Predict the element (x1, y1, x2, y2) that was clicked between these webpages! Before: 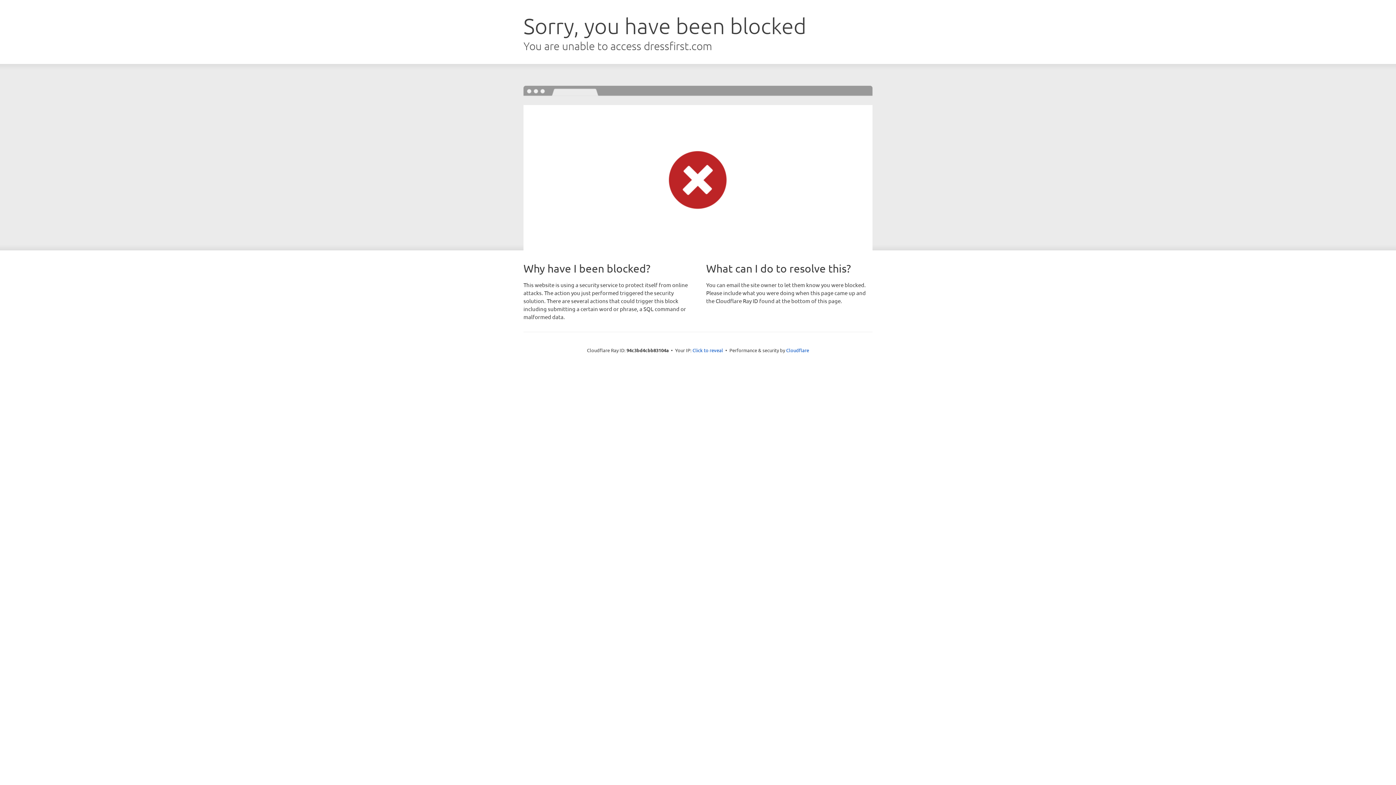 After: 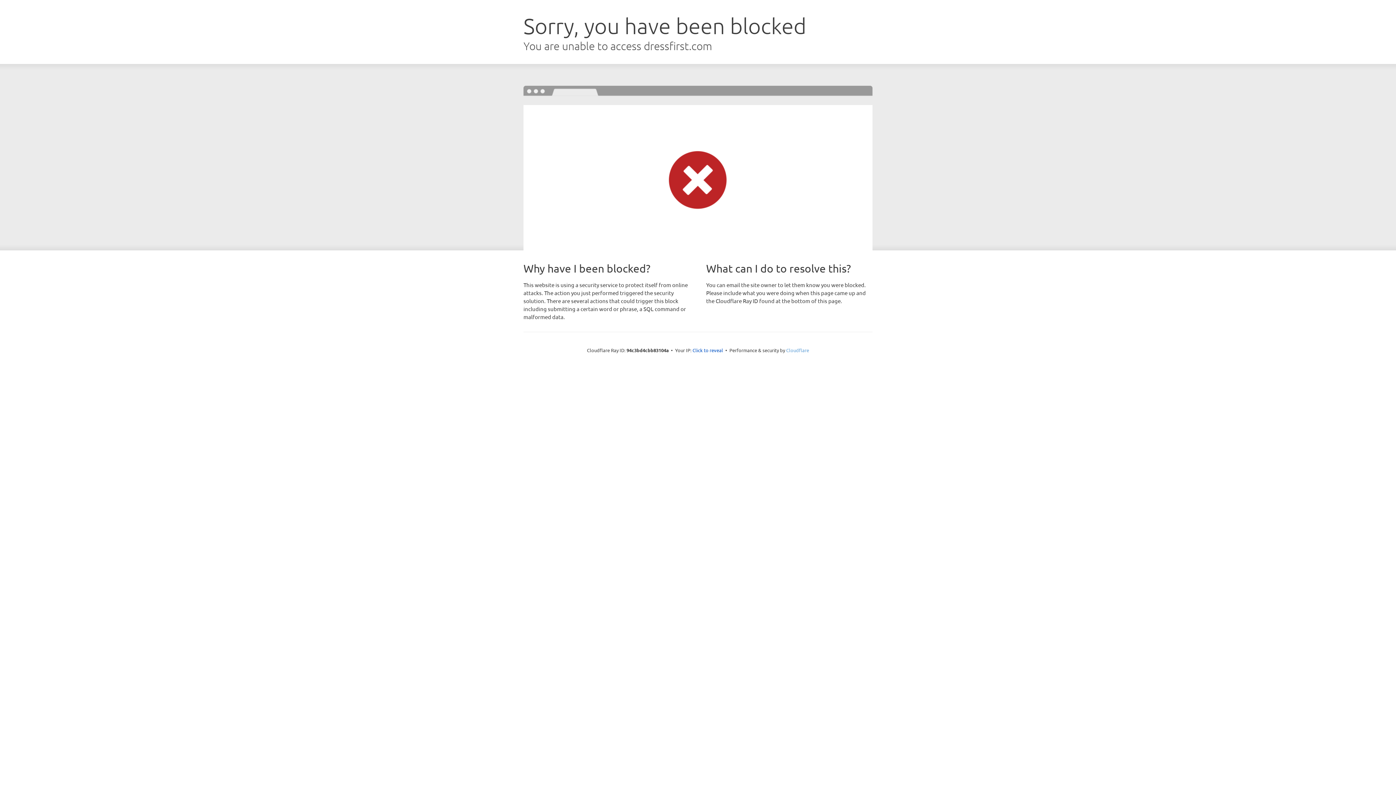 Action: bbox: (786, 347, 809, 353) label: Cloudflare